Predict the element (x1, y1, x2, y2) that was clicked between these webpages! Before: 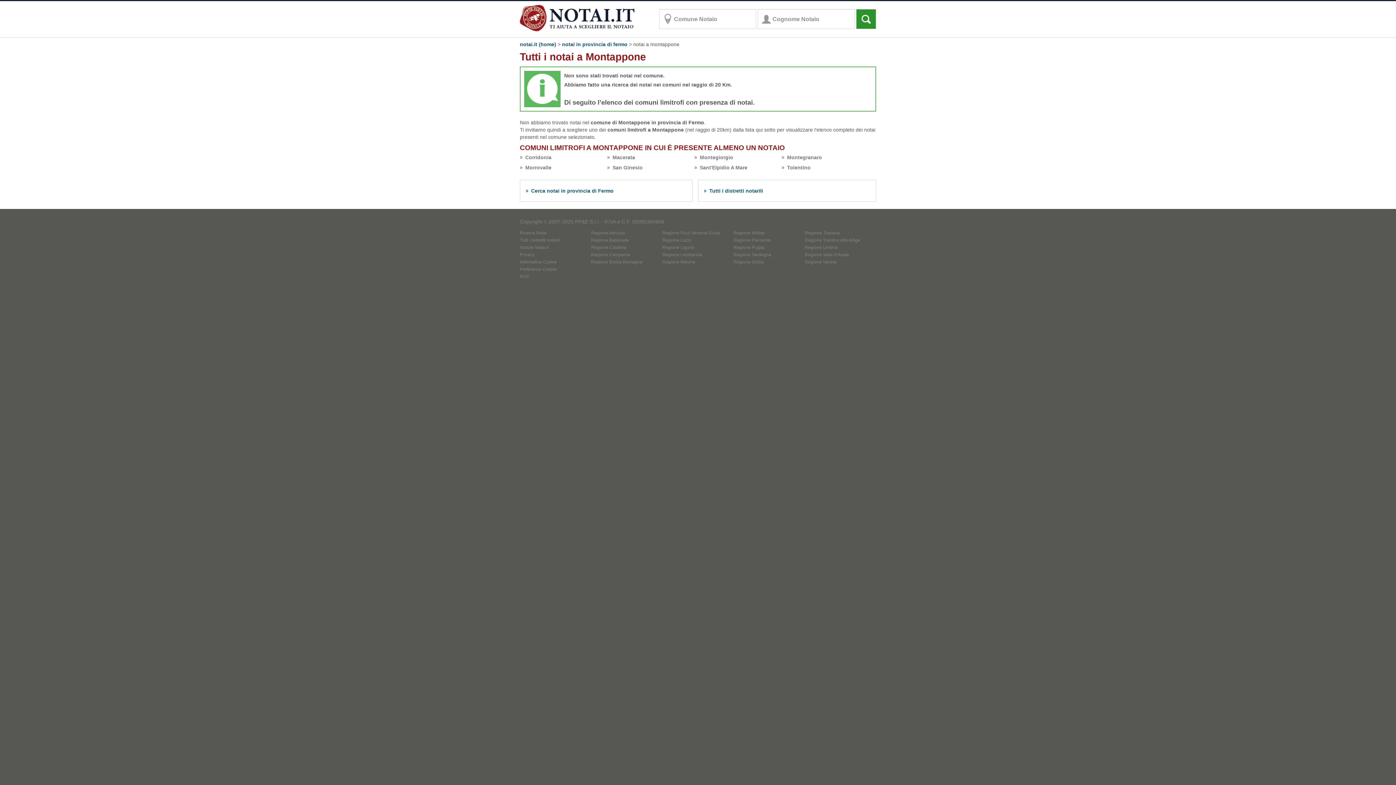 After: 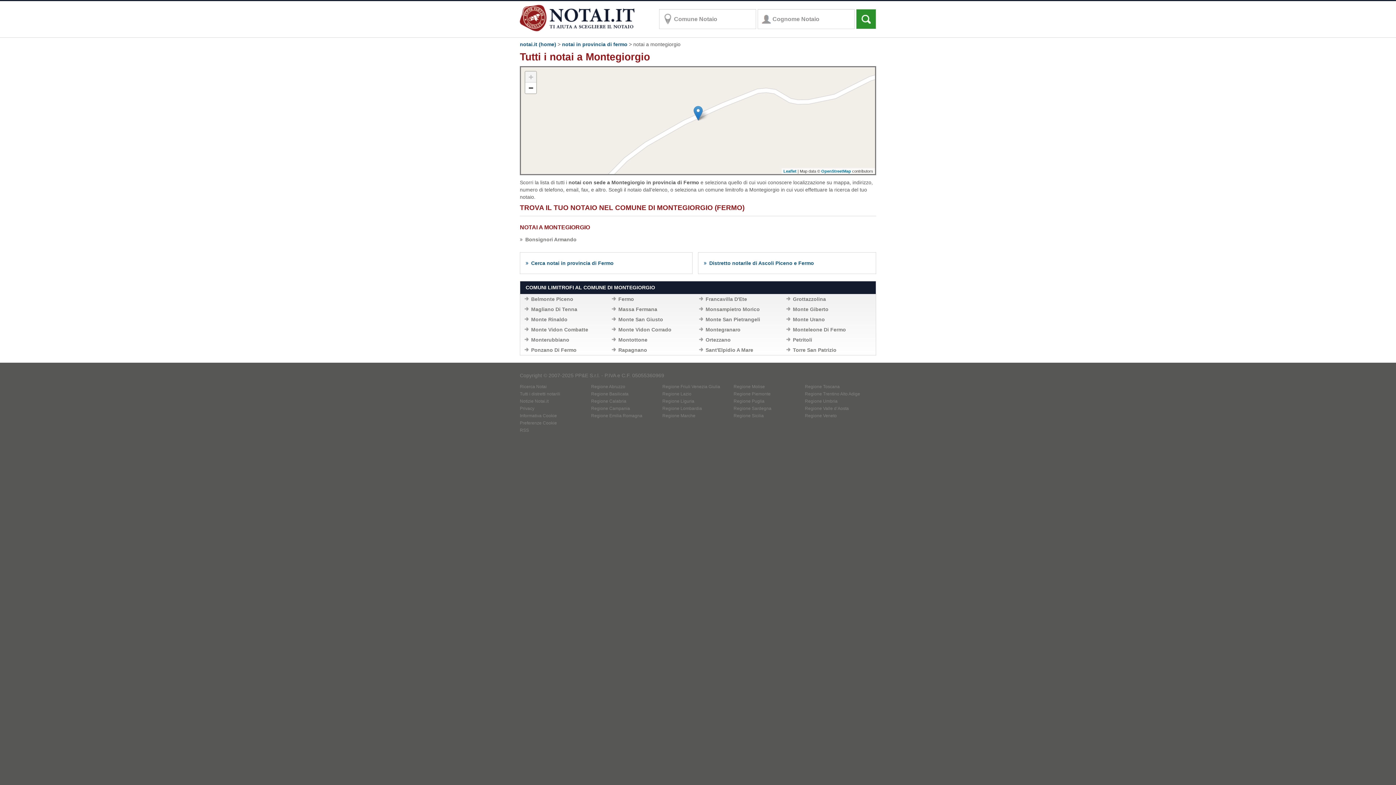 Action: bbox: (694, 152, 781, 162) label: Montegiorgio